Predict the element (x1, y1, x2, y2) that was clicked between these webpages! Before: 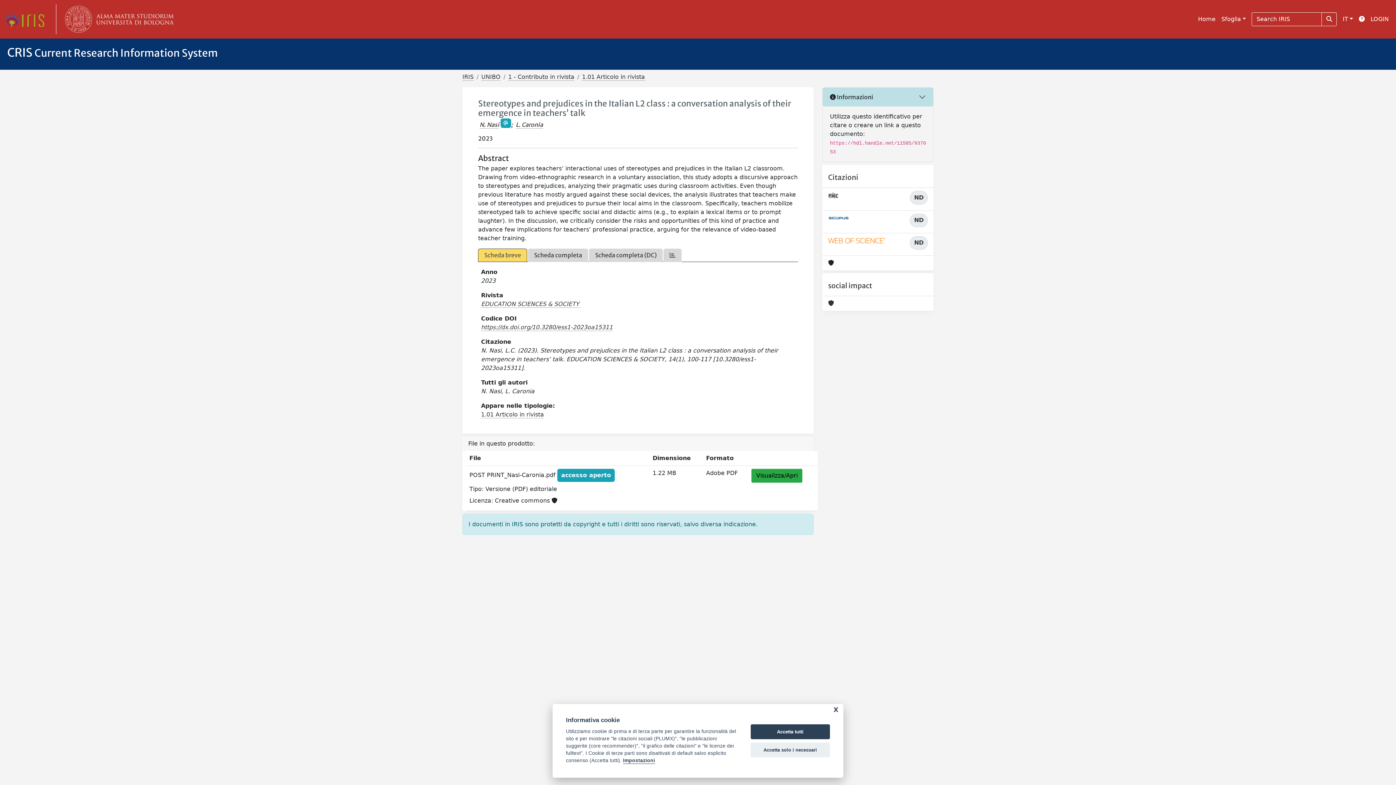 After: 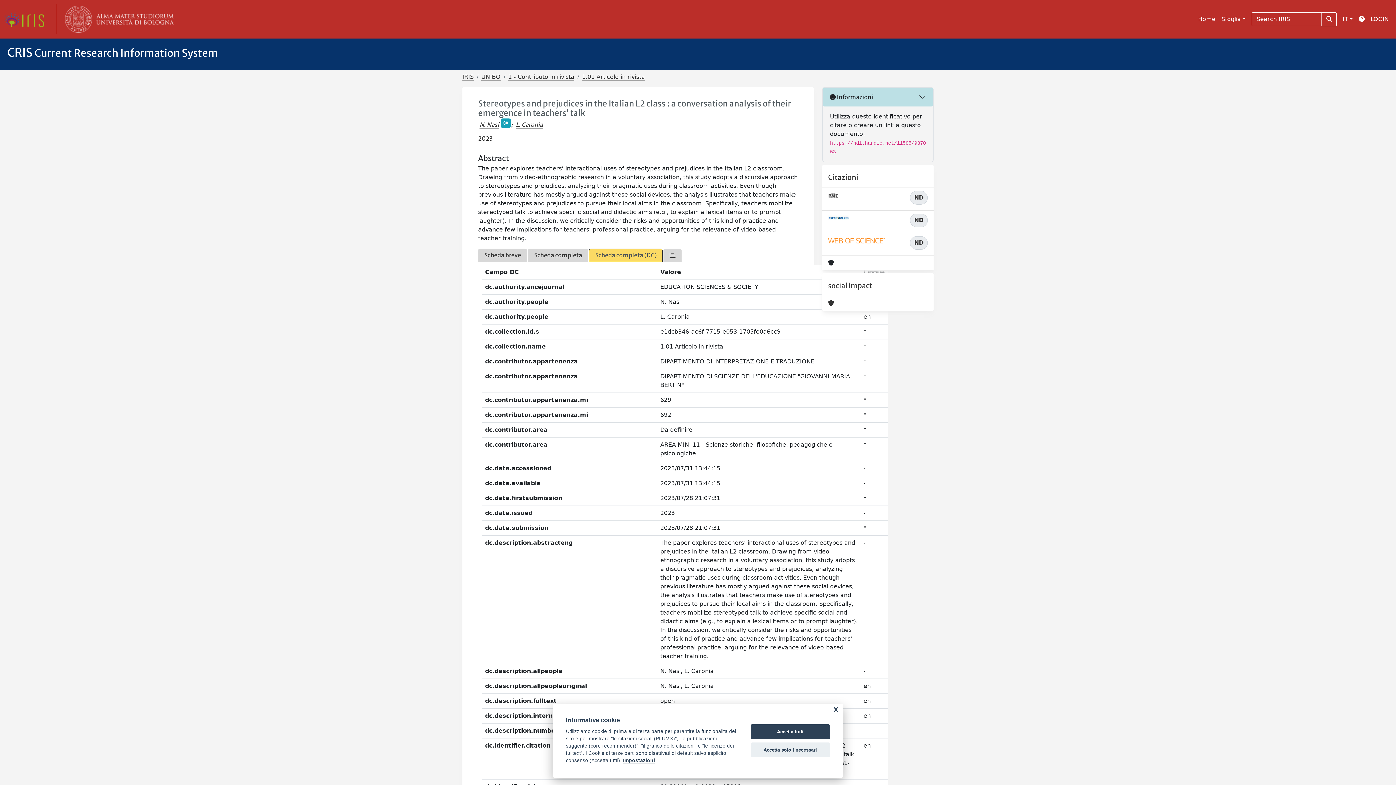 Action: bbox: (589, 248, 662, 262) label: Scheda completa (DC)